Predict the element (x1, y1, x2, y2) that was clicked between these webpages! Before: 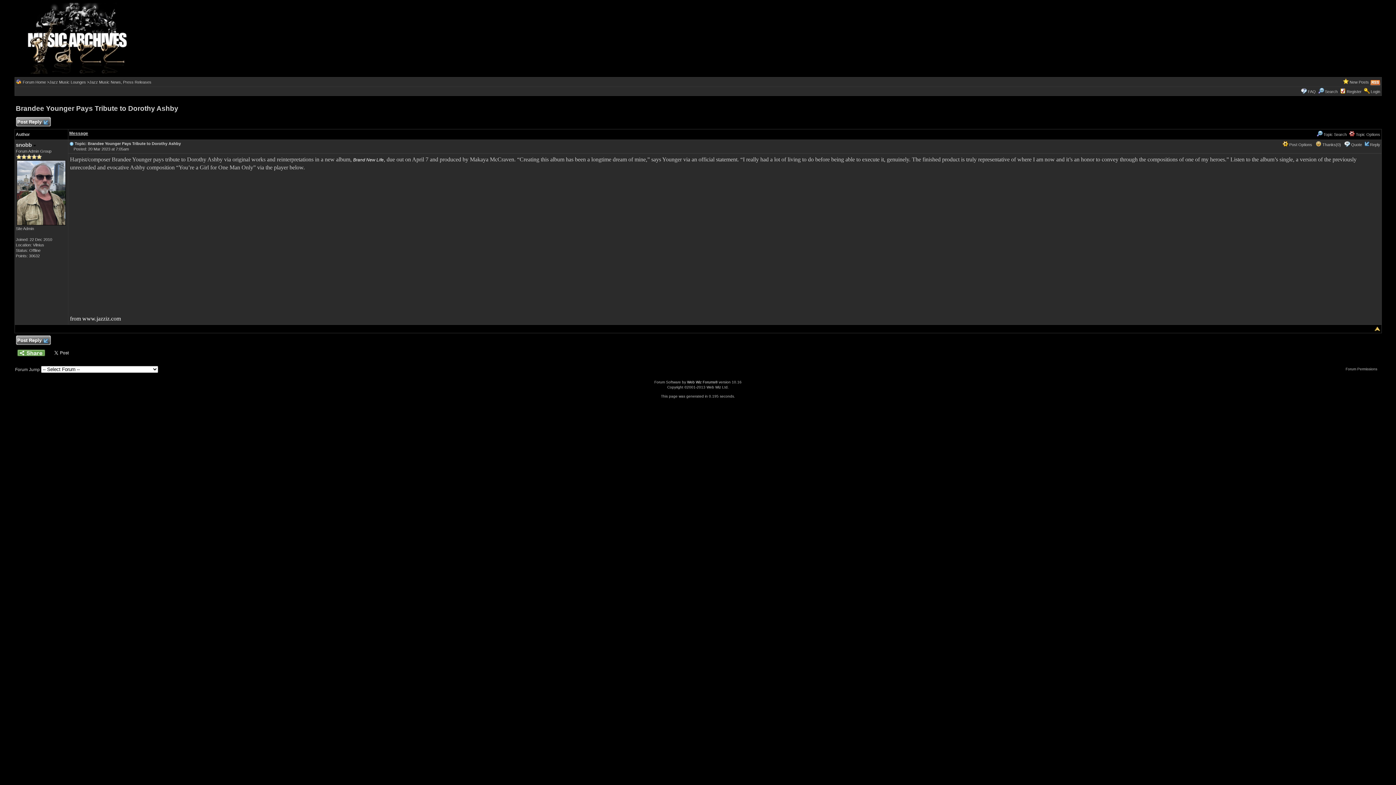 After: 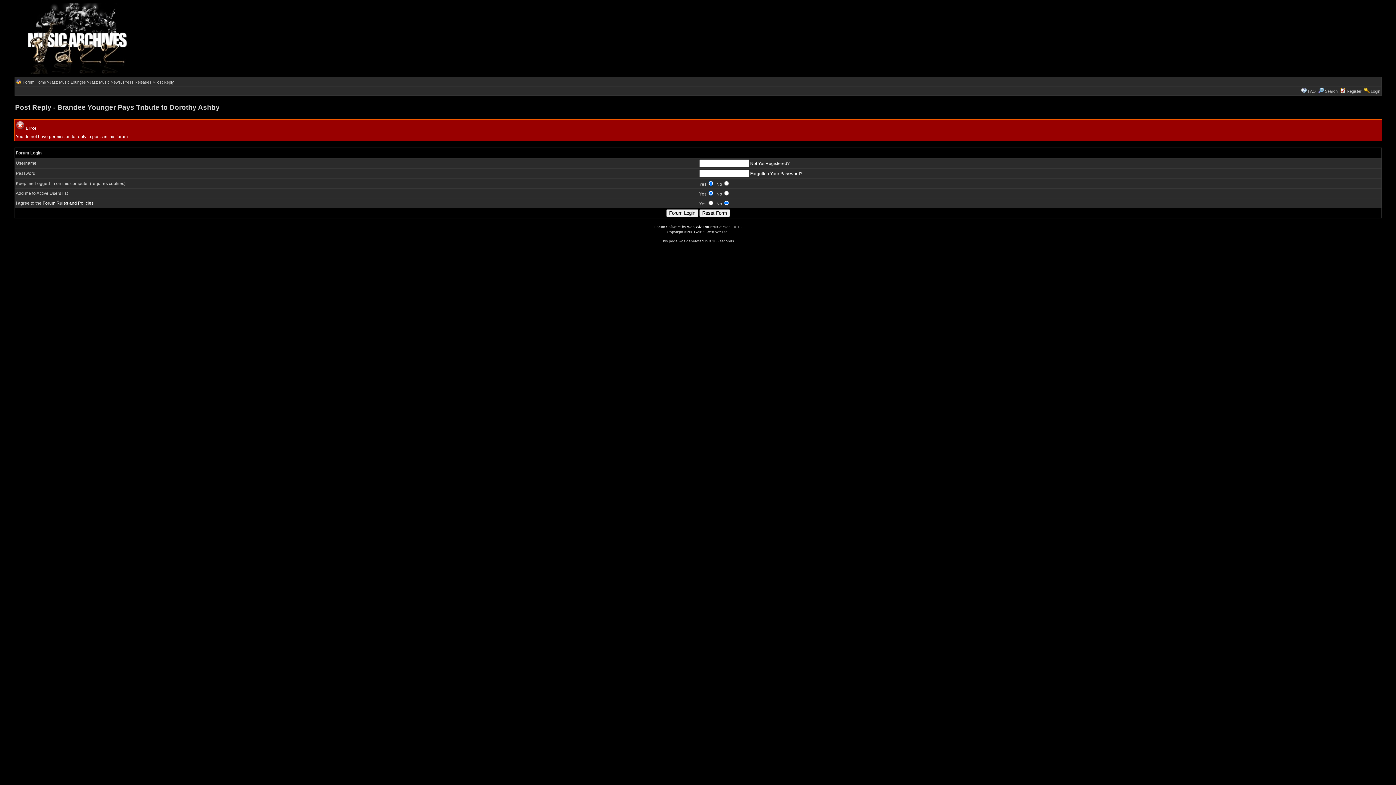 Action: bbox: (1370, 142, 1380, 146) label: Reply